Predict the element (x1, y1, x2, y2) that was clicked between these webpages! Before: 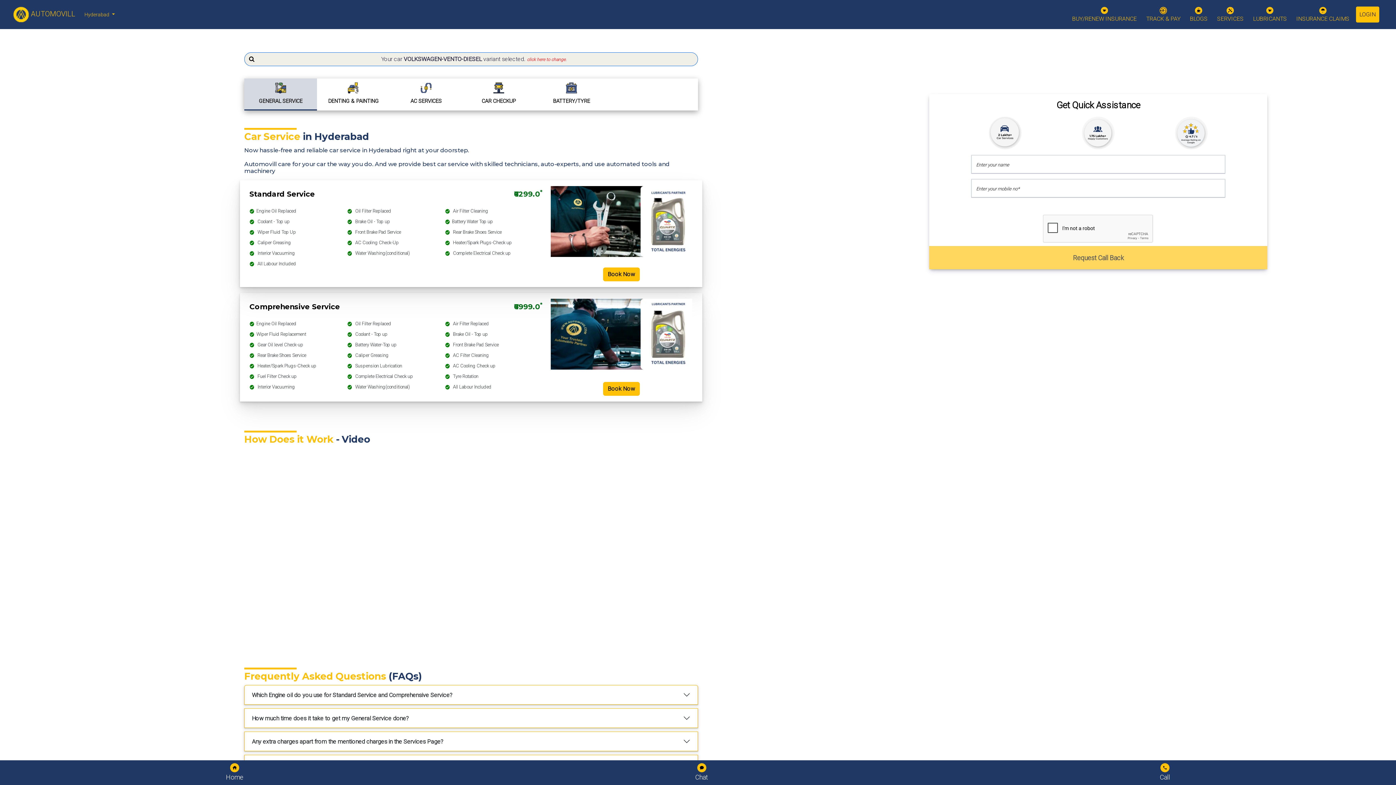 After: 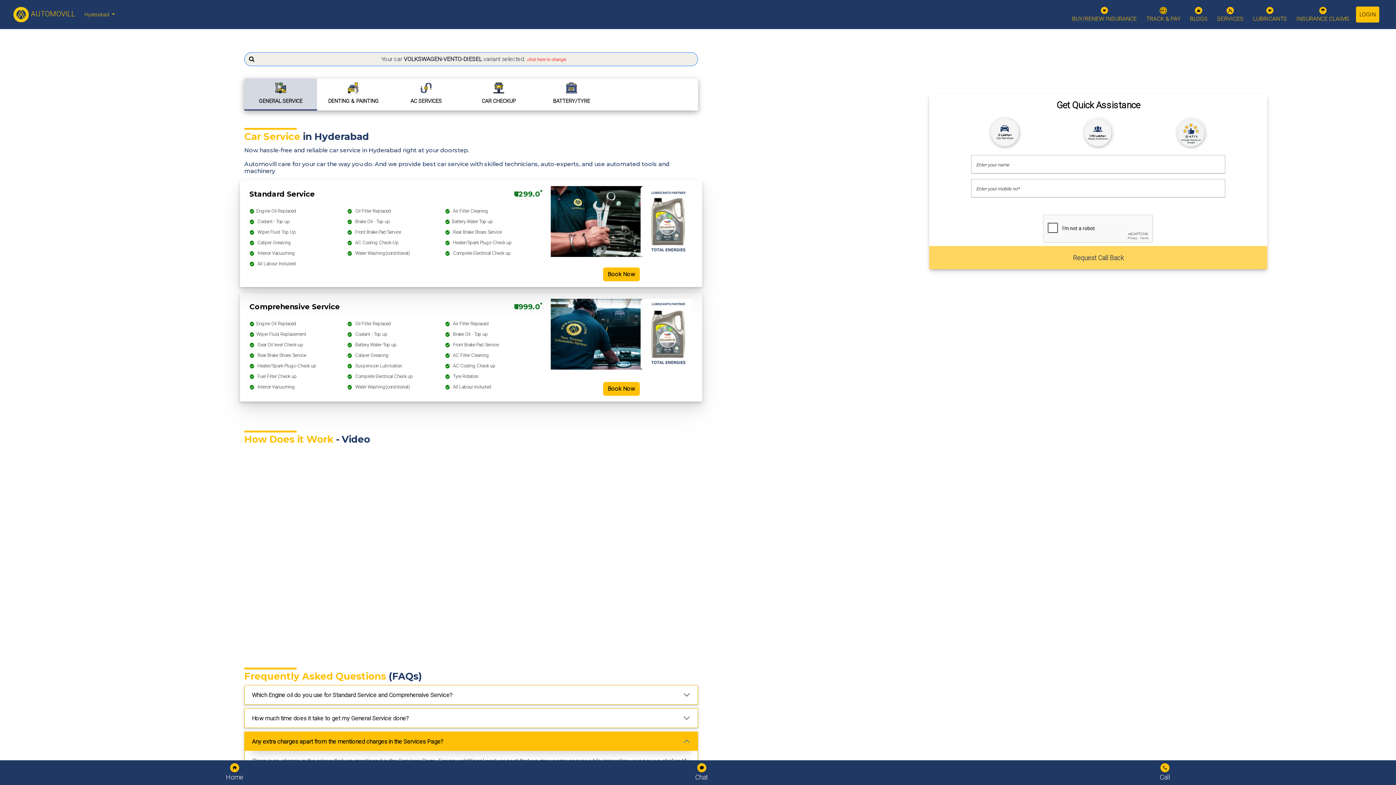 Action: label: Any extra charges apart from the mentioned charges in the Services Page? bbox: (244, 732, 697, 751)